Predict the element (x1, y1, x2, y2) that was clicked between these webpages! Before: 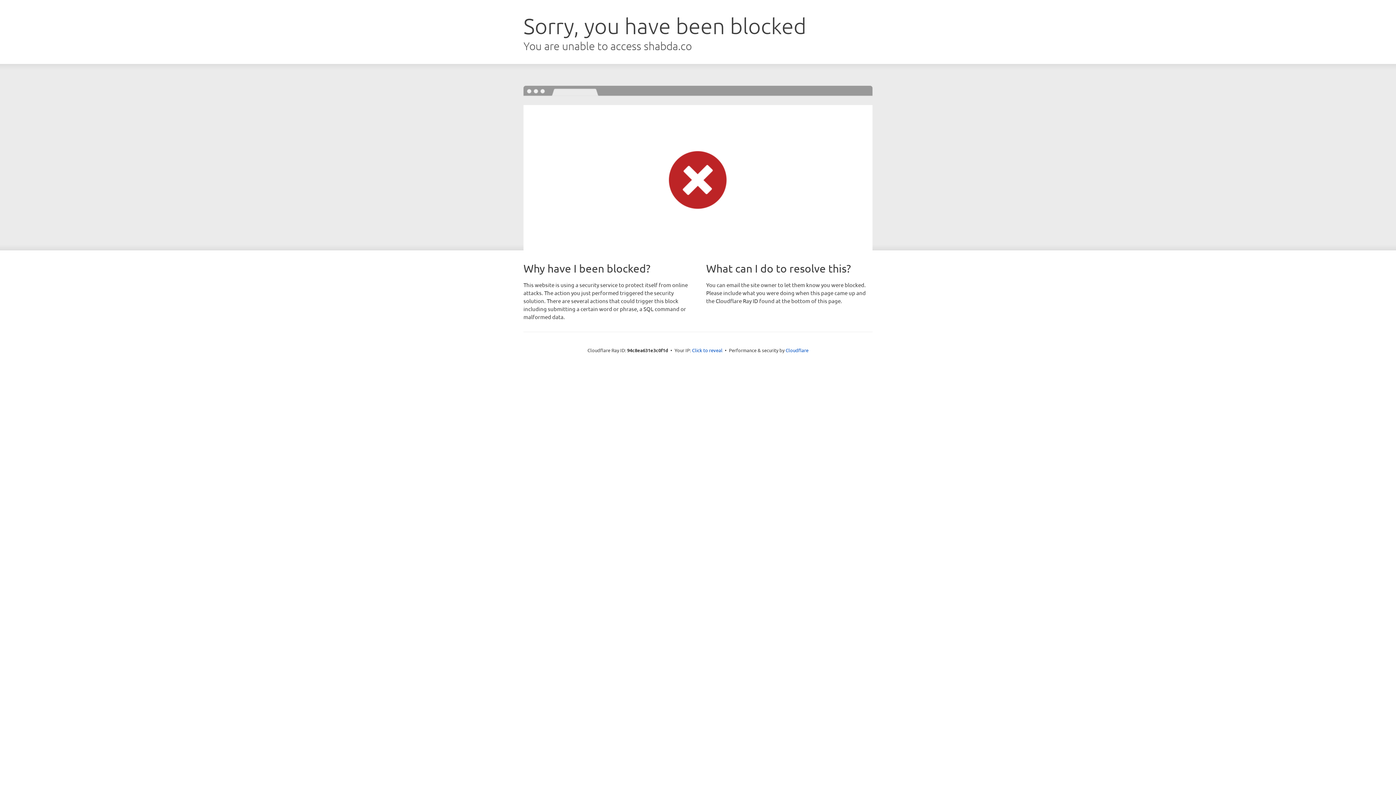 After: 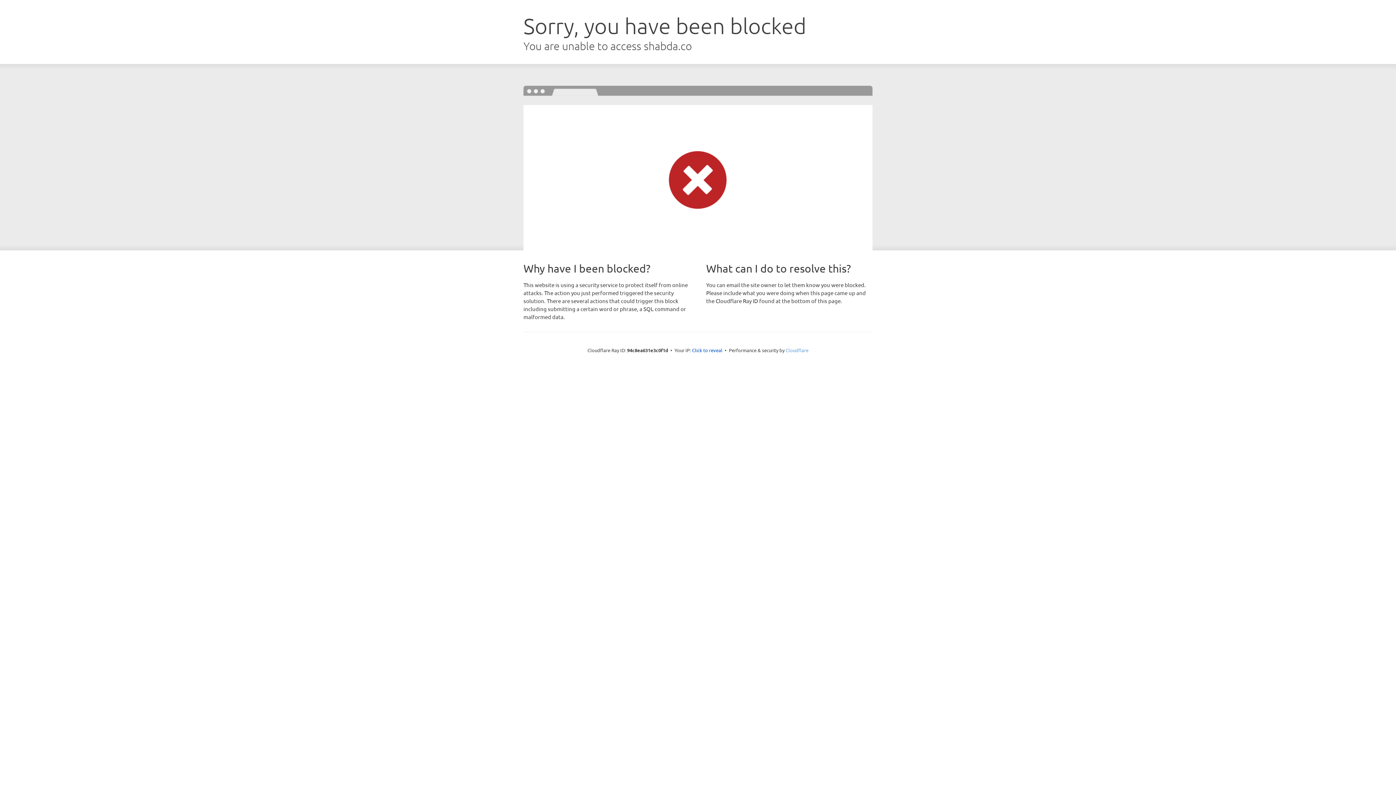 Action: bbox: (785, 347, 808, 353) label: Cloudflare